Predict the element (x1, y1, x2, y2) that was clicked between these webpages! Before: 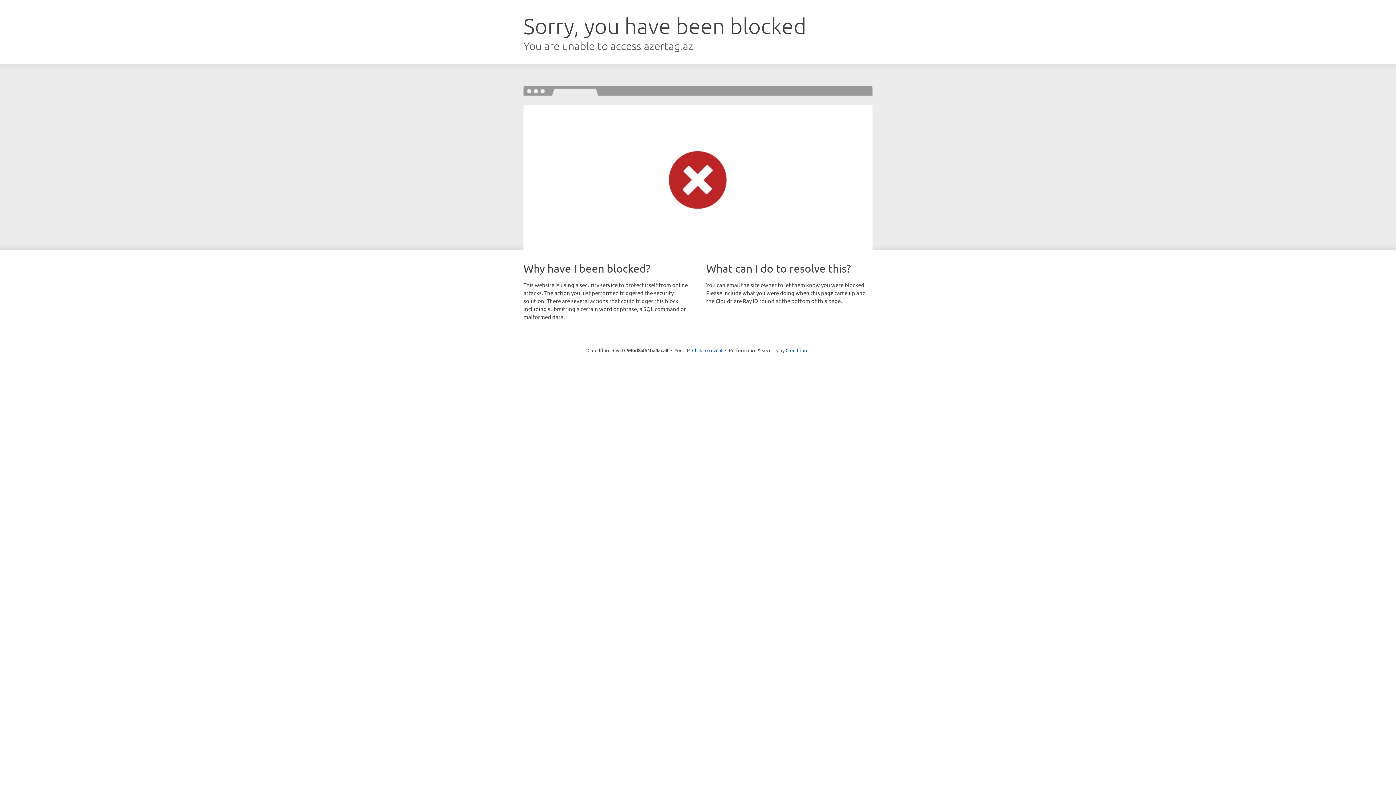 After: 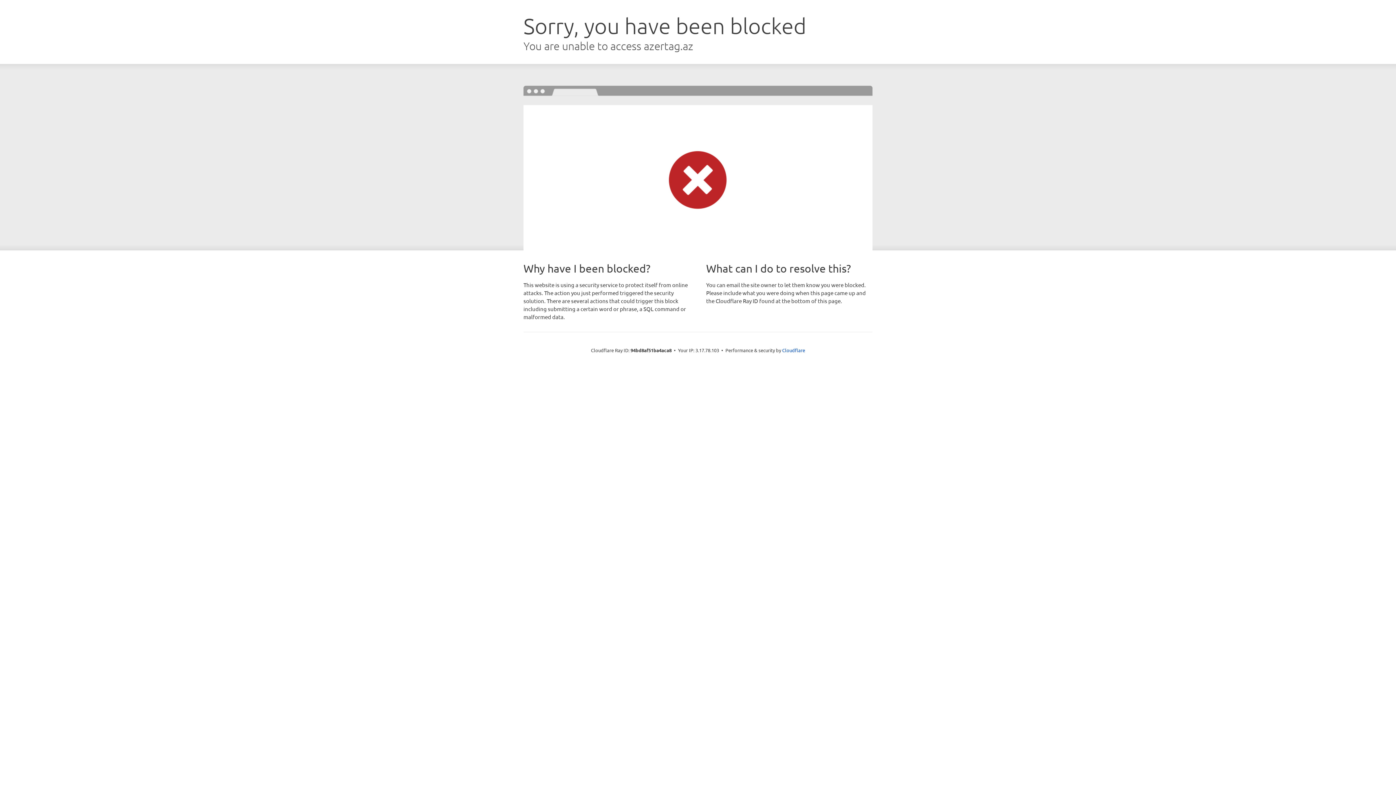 Action: label: Click to reveal bbox: (692, 346, 722, 353)